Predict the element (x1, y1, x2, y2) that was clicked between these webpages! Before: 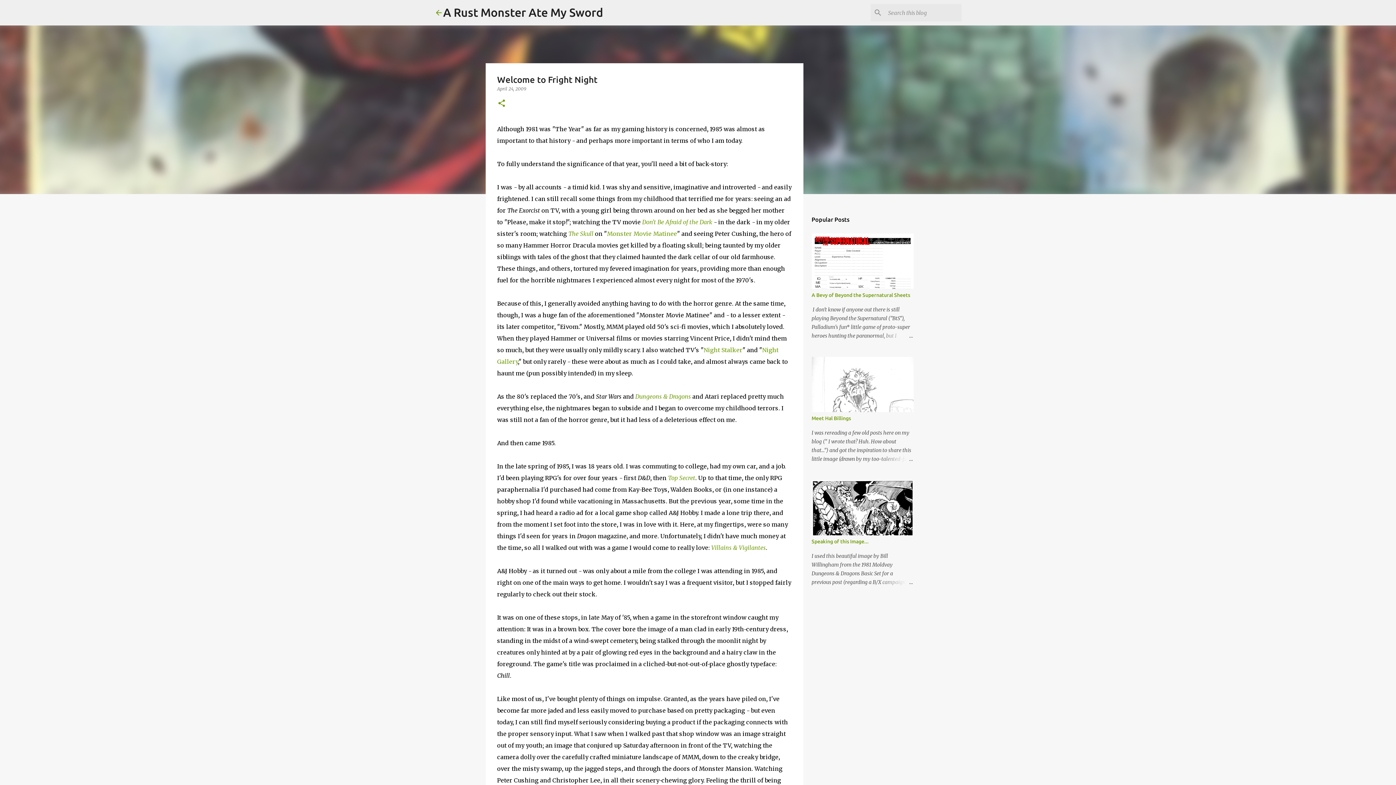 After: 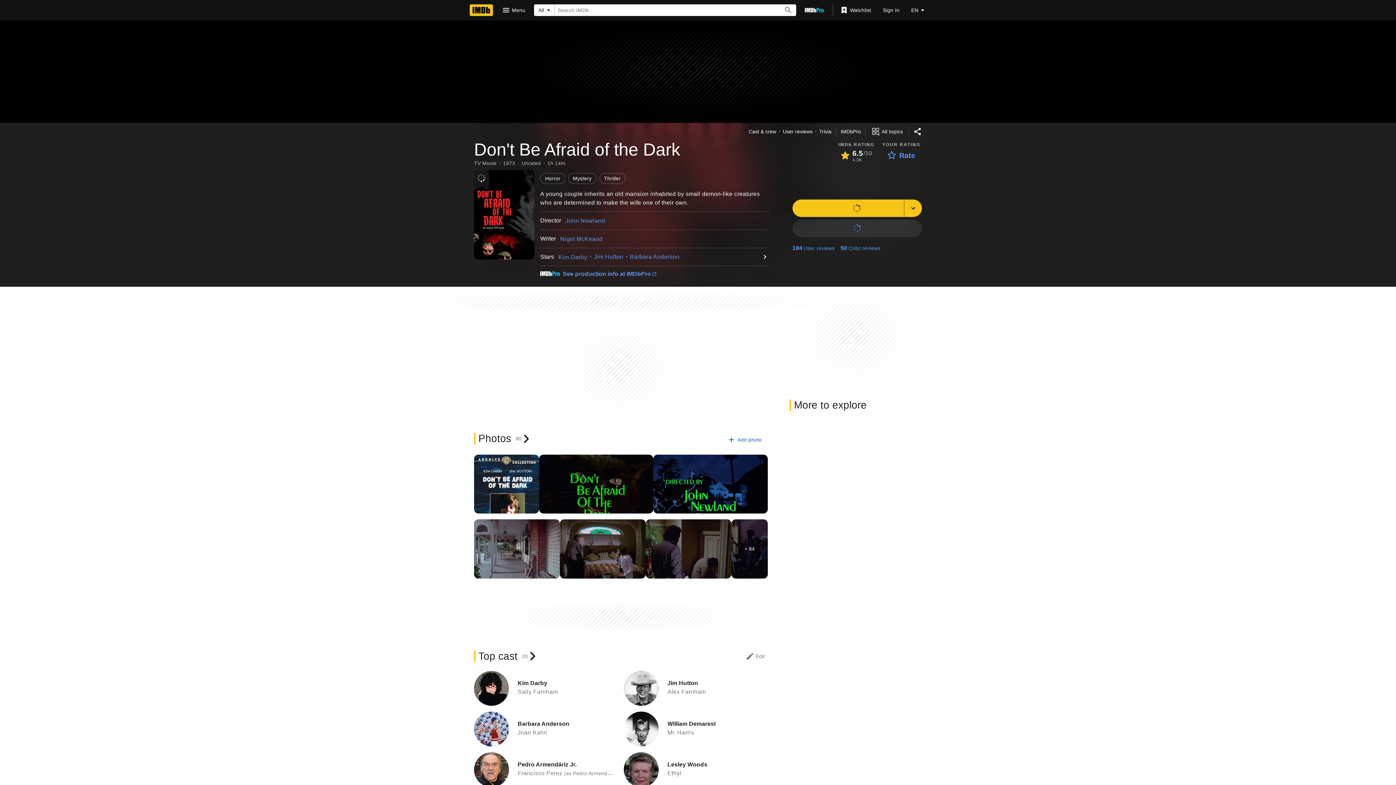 Action: label: Don't Be Afraid of the Dark bbox: (642, 218, 712, 225)